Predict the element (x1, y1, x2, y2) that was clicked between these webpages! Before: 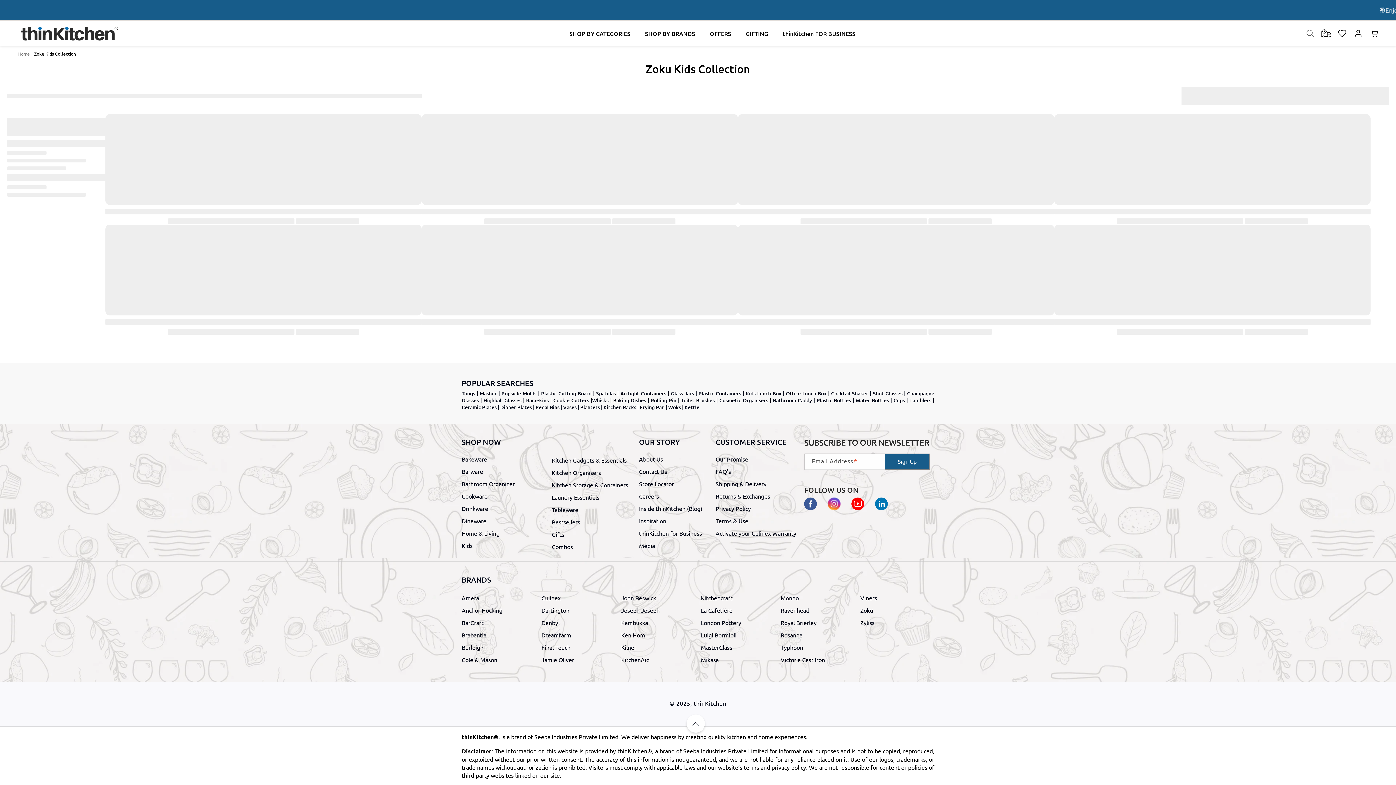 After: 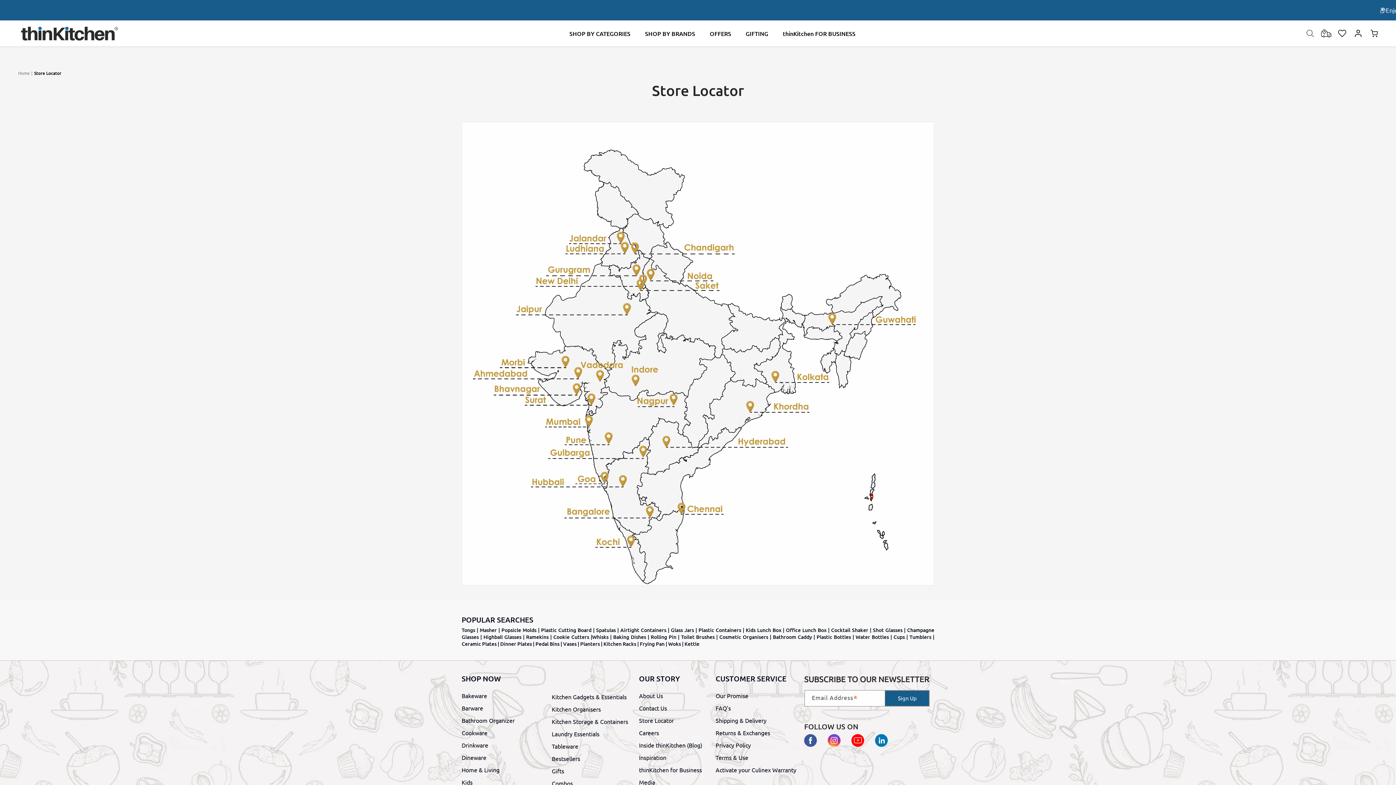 Action: label: Store Locator bbox: (639, 477, 674, 490)